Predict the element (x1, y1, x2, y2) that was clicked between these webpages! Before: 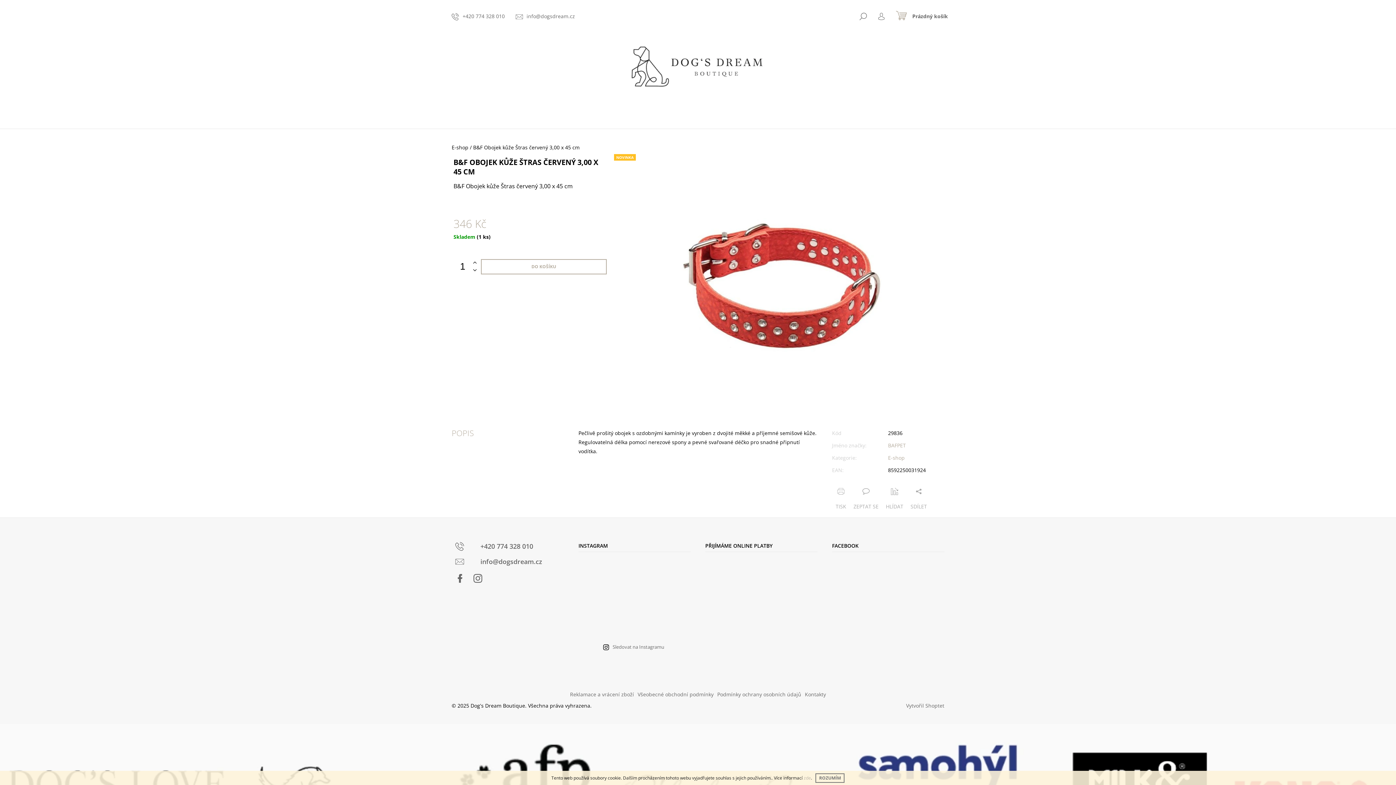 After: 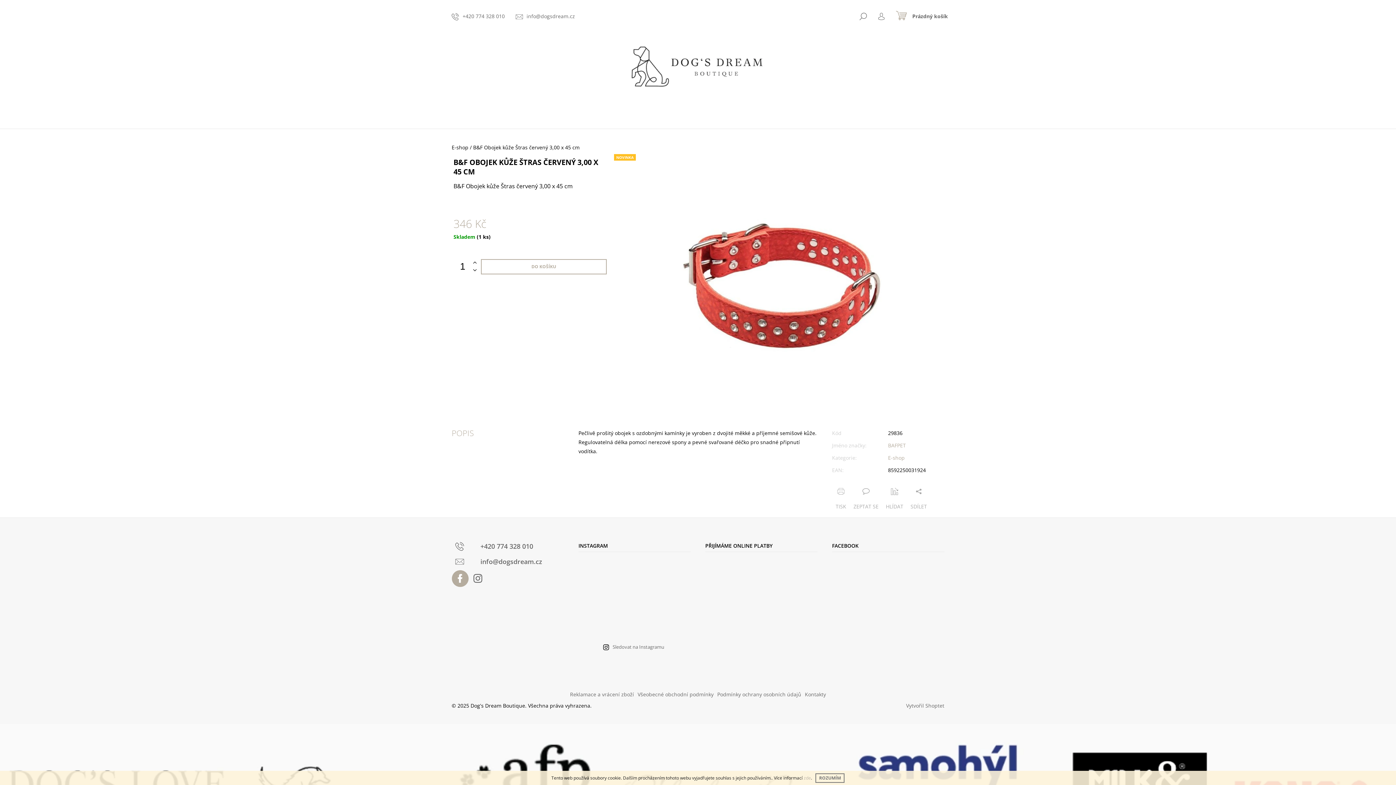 Action: label: Facebook bbox: (451, 570, 468, 587)